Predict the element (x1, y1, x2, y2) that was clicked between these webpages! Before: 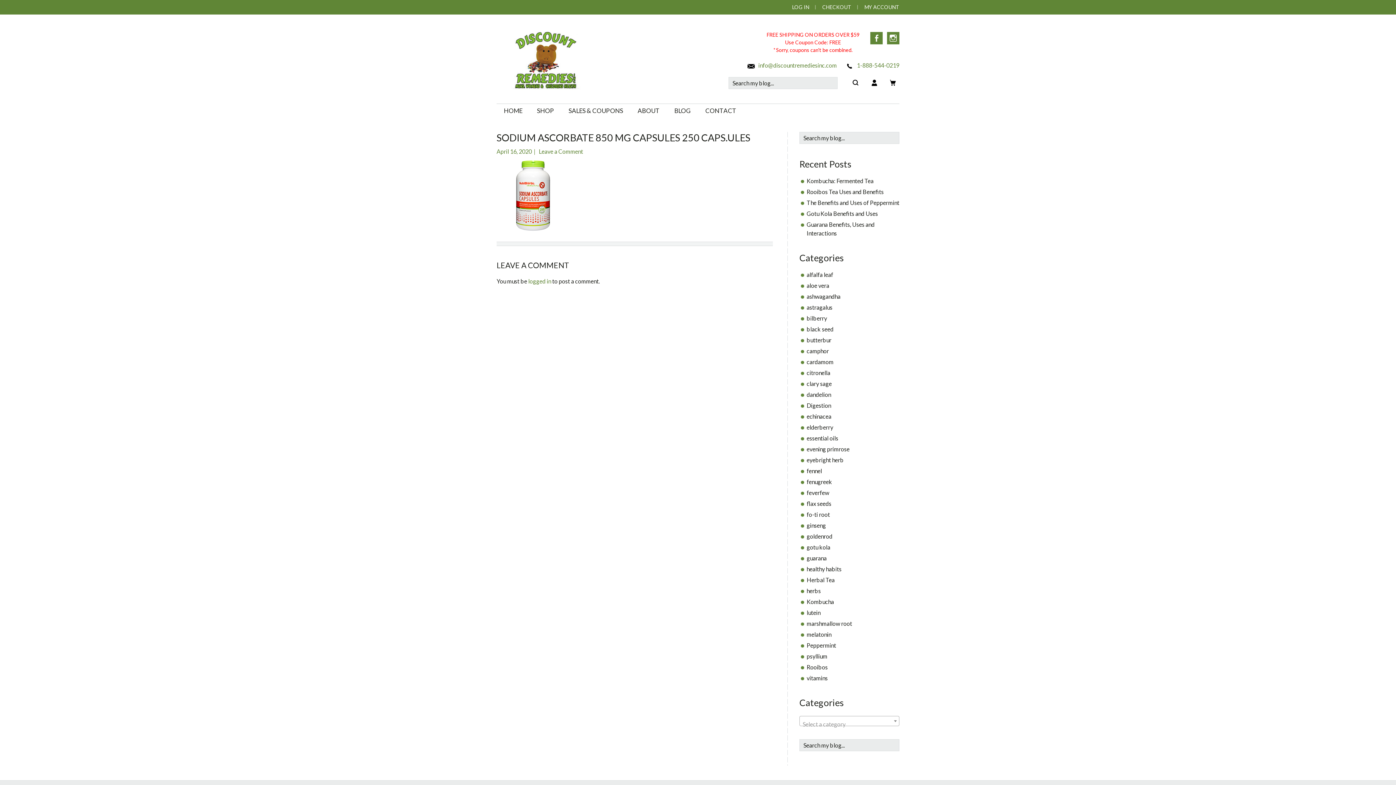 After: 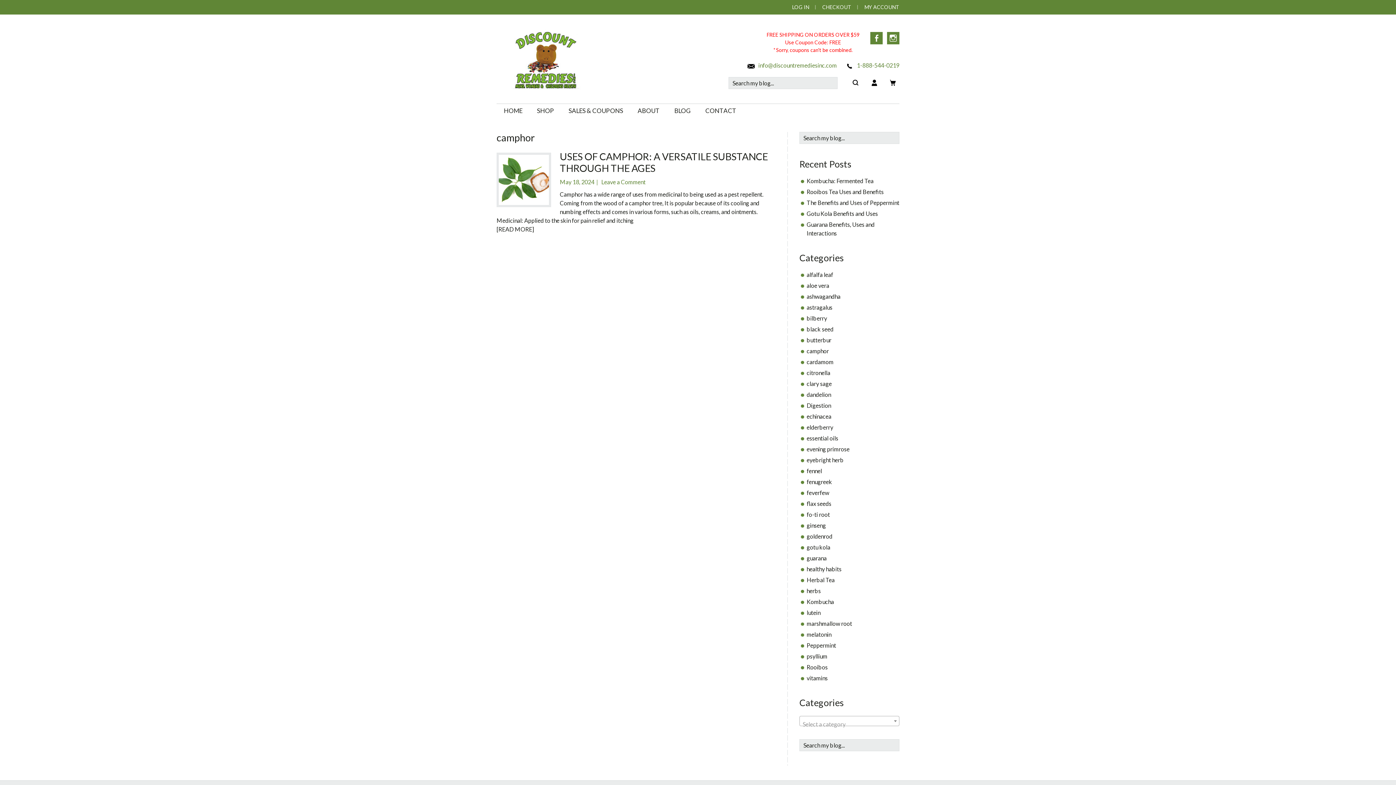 Action: bbox: (806, 347, 829, 354) label: camphor